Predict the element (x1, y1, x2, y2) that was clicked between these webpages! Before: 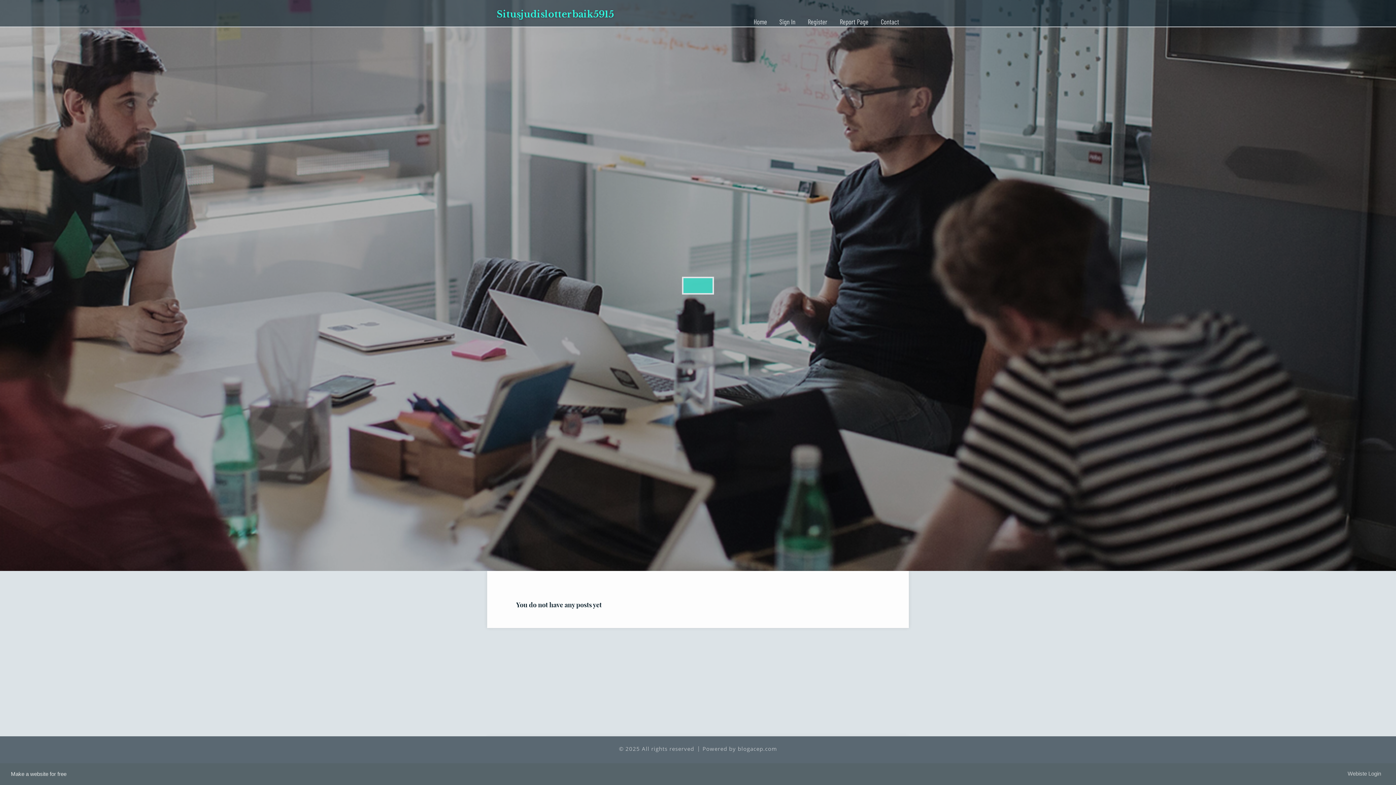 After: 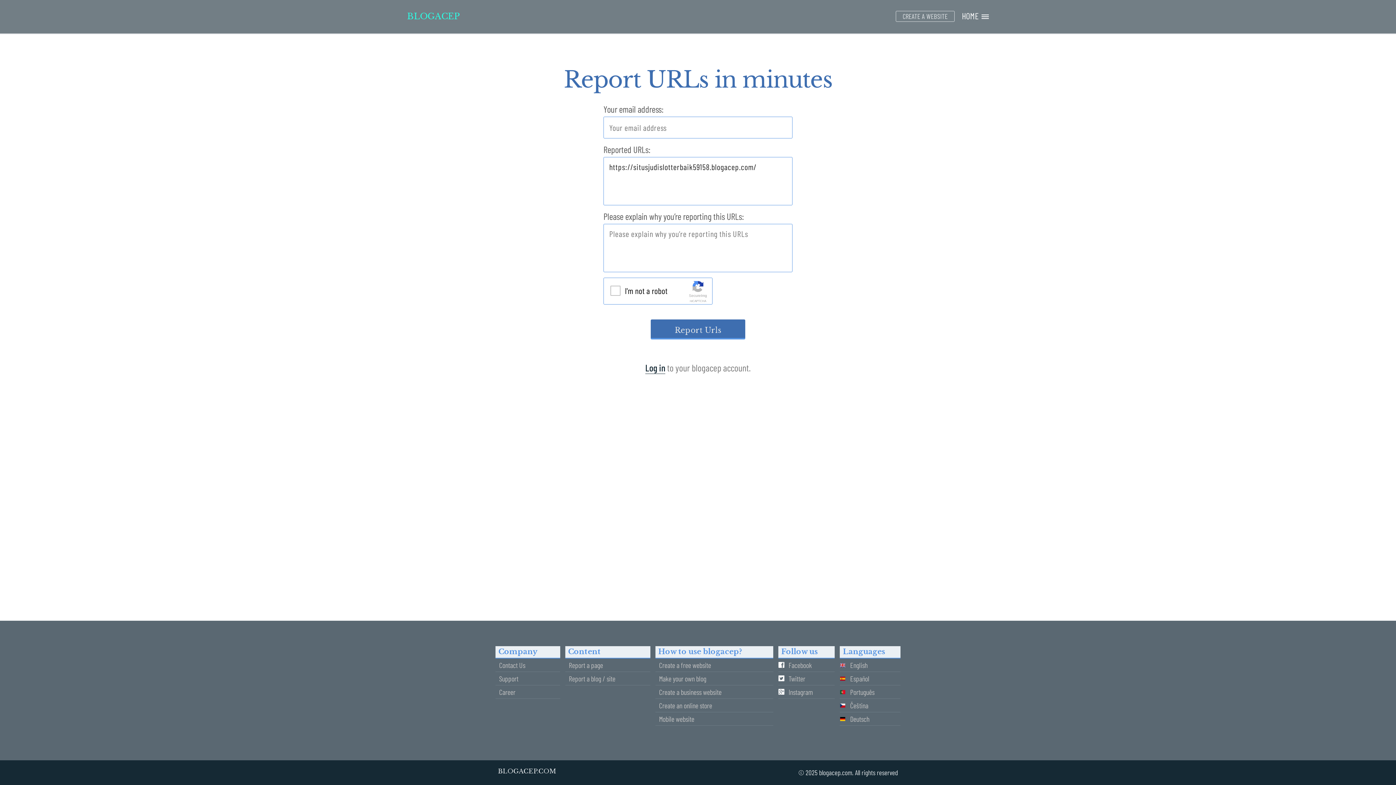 Action: bbox: (833, 0, 874, 27) label: Report Page